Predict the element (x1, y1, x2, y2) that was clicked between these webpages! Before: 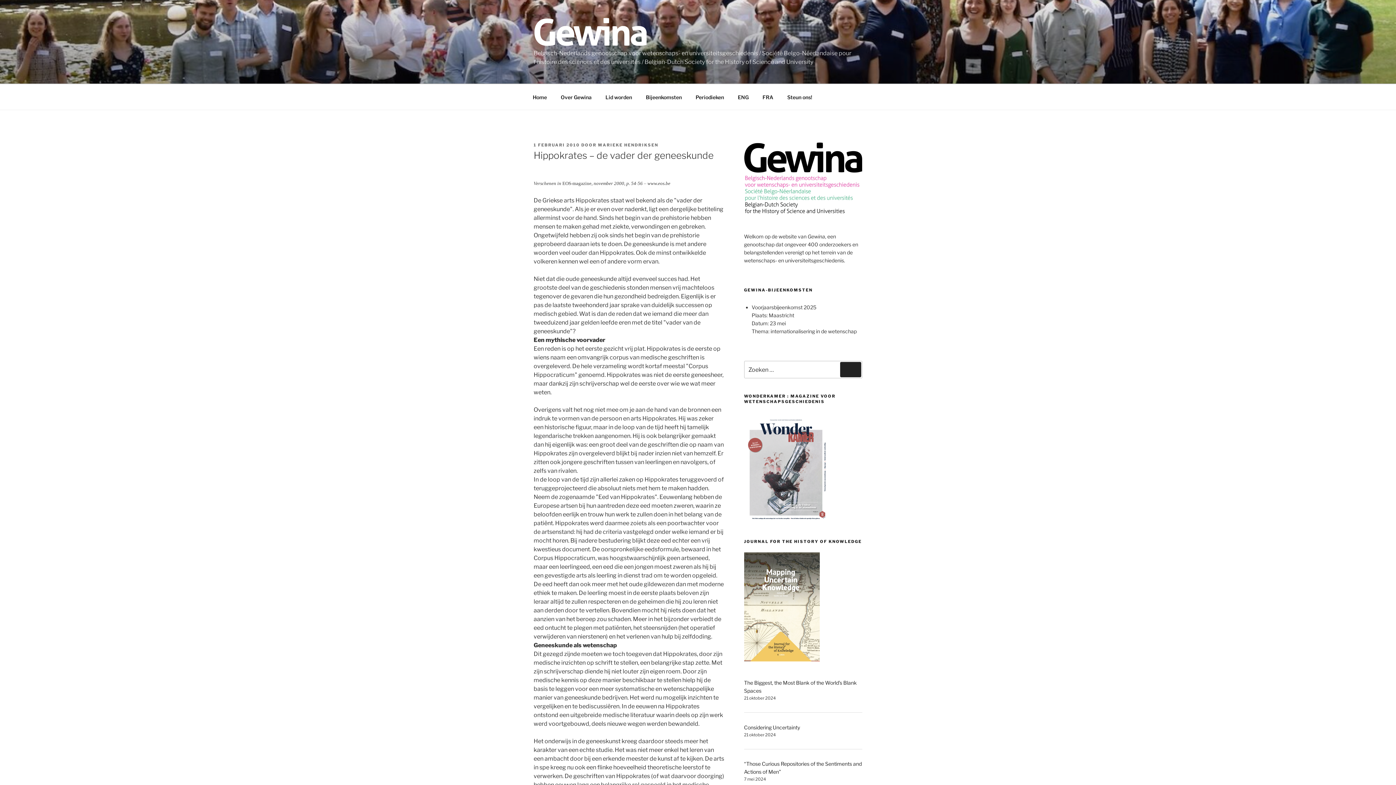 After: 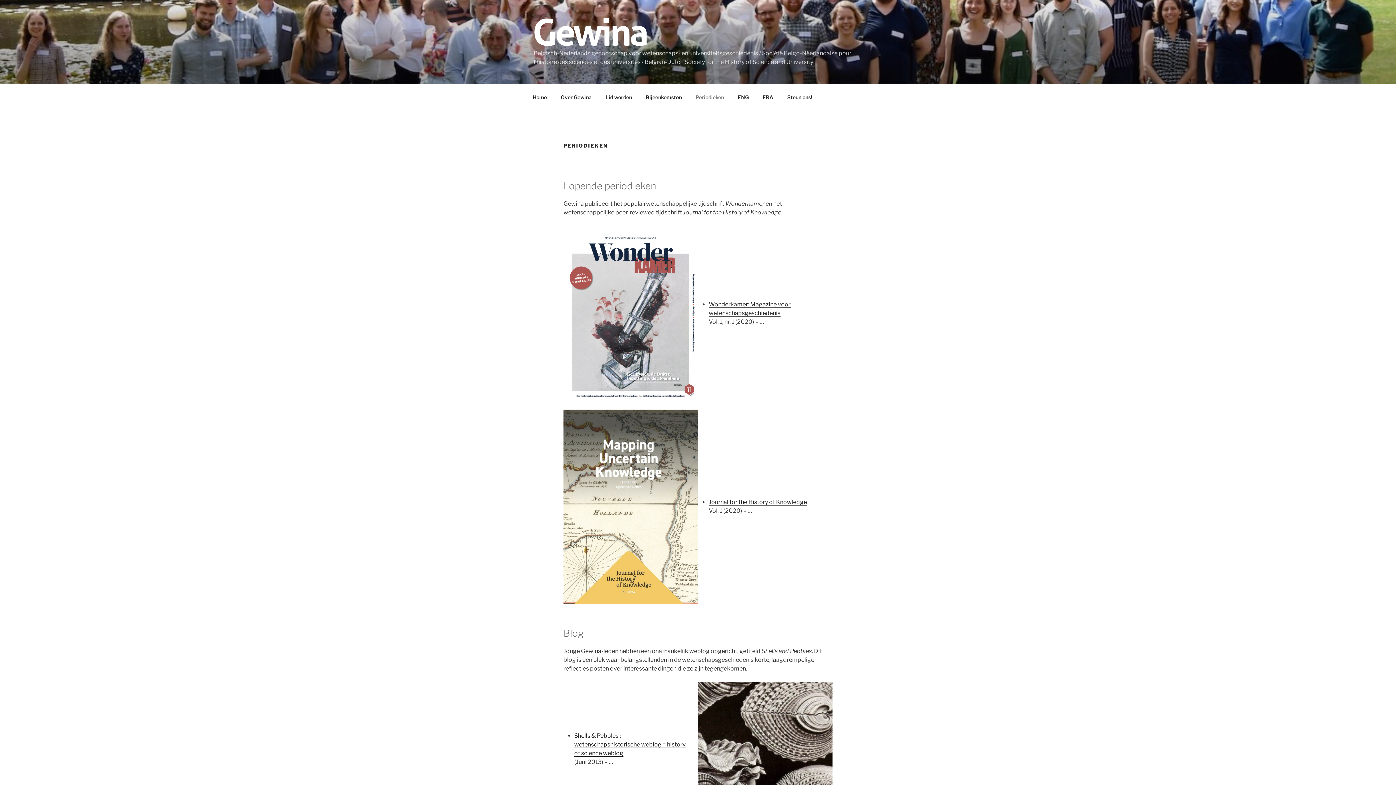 Action: bbox: (689, 88, 730, 106) label: Periodieken